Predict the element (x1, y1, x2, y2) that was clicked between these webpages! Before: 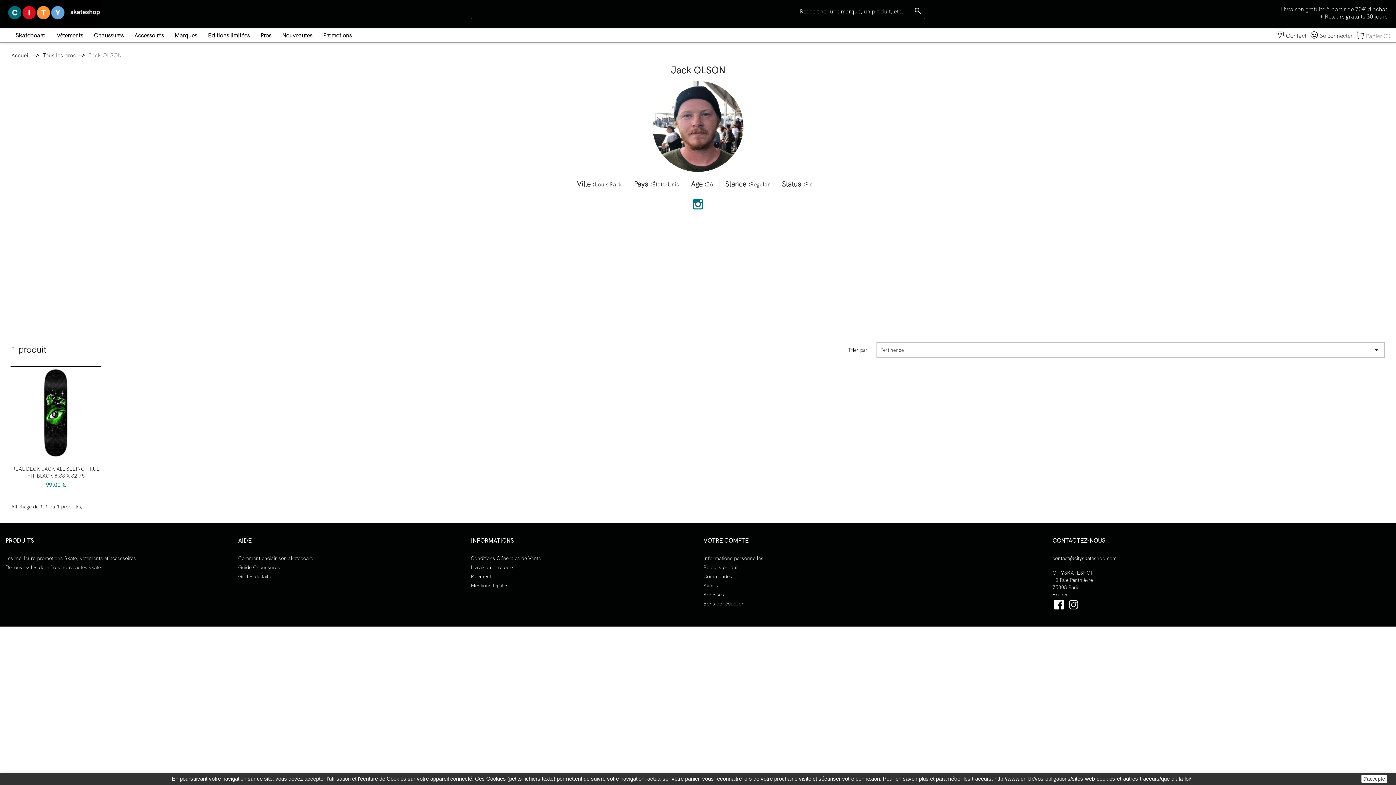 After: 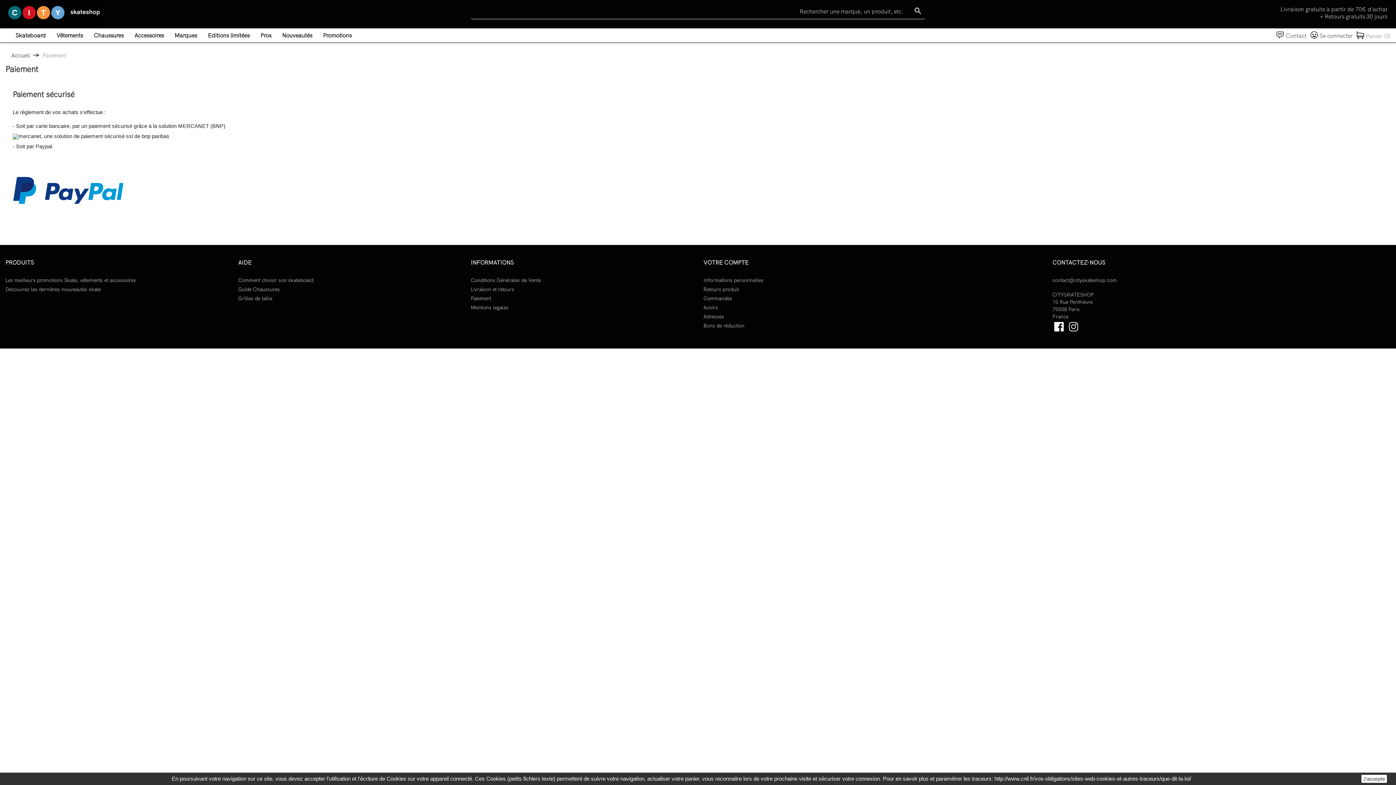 Action: label: Paiement bbox: (470, 573, 491, 579)